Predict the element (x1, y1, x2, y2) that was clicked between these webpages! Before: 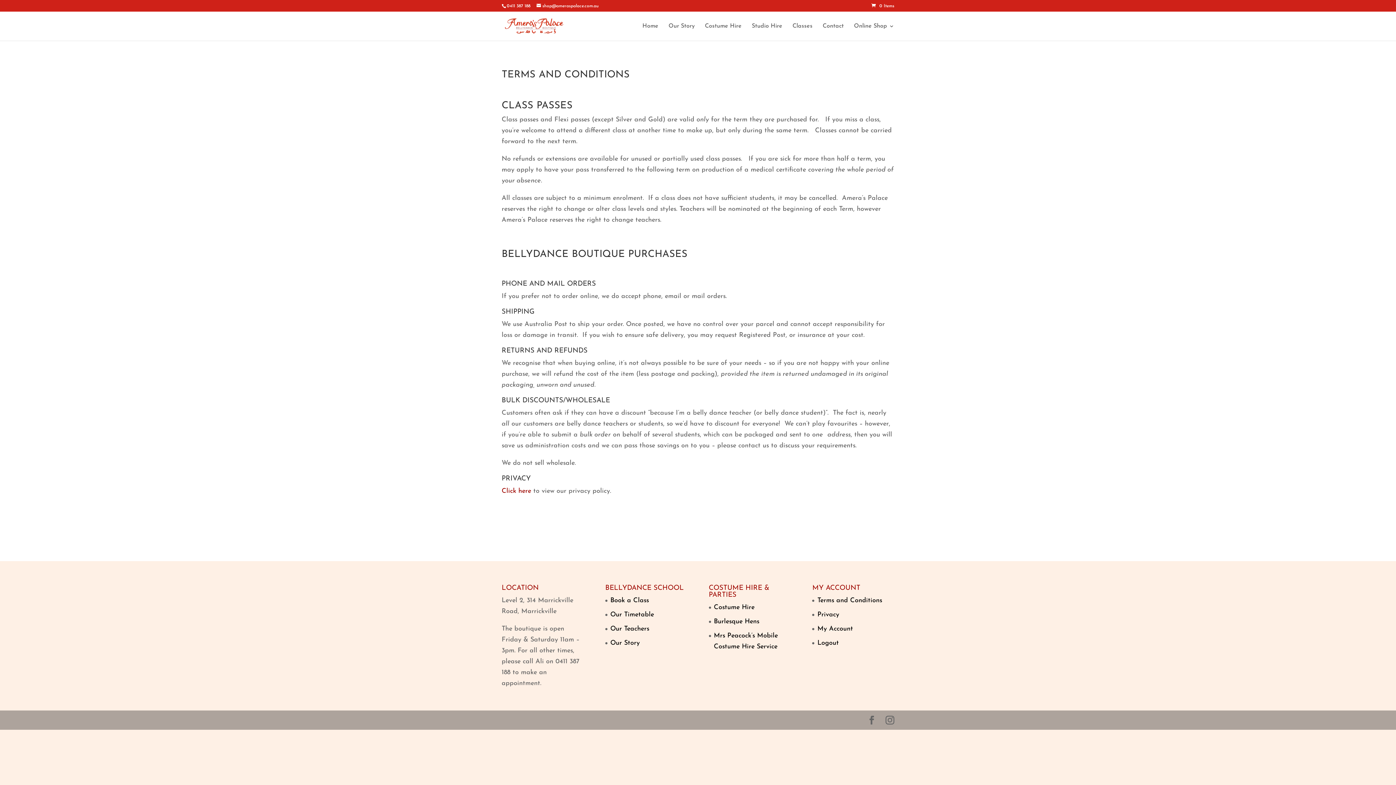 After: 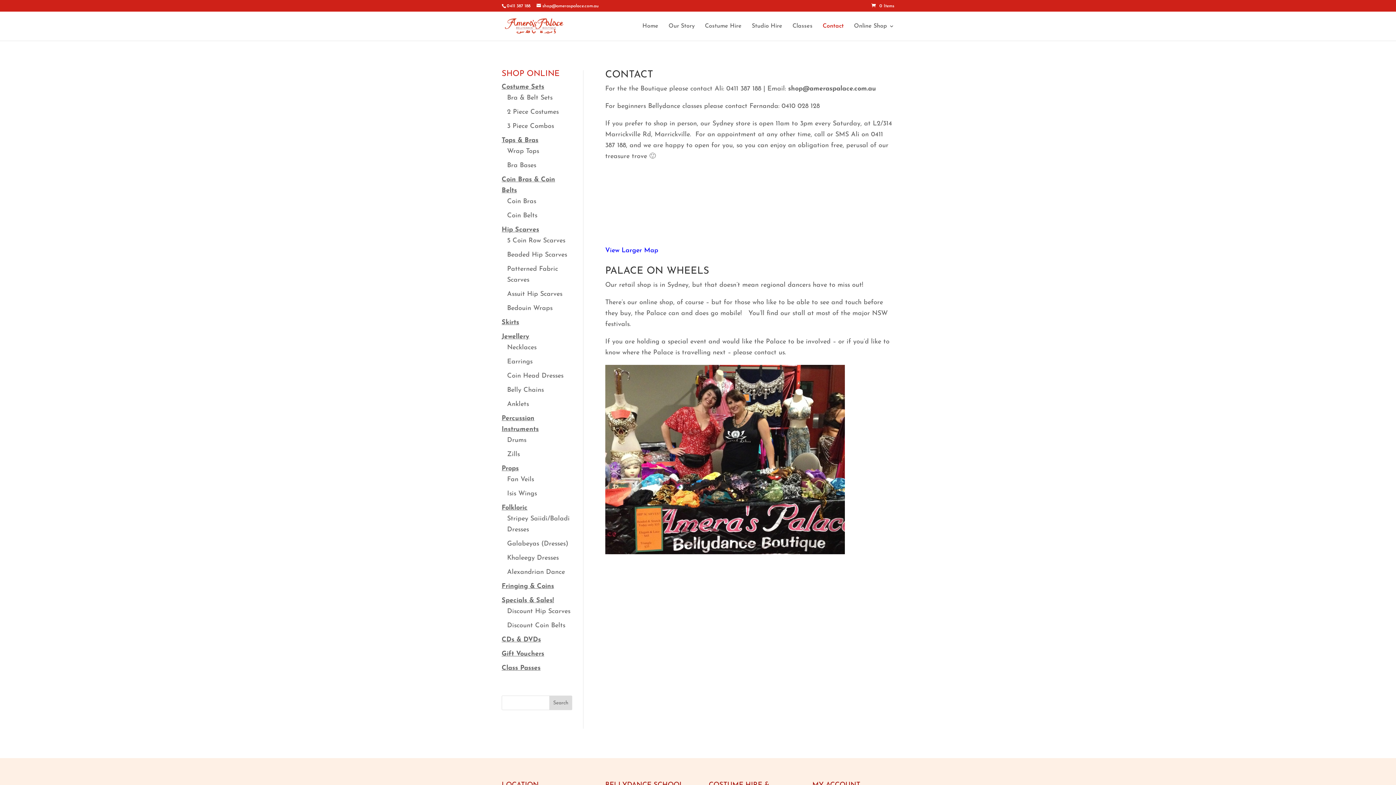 Action: bbox: (822, 23, 844, 40) label: Contact